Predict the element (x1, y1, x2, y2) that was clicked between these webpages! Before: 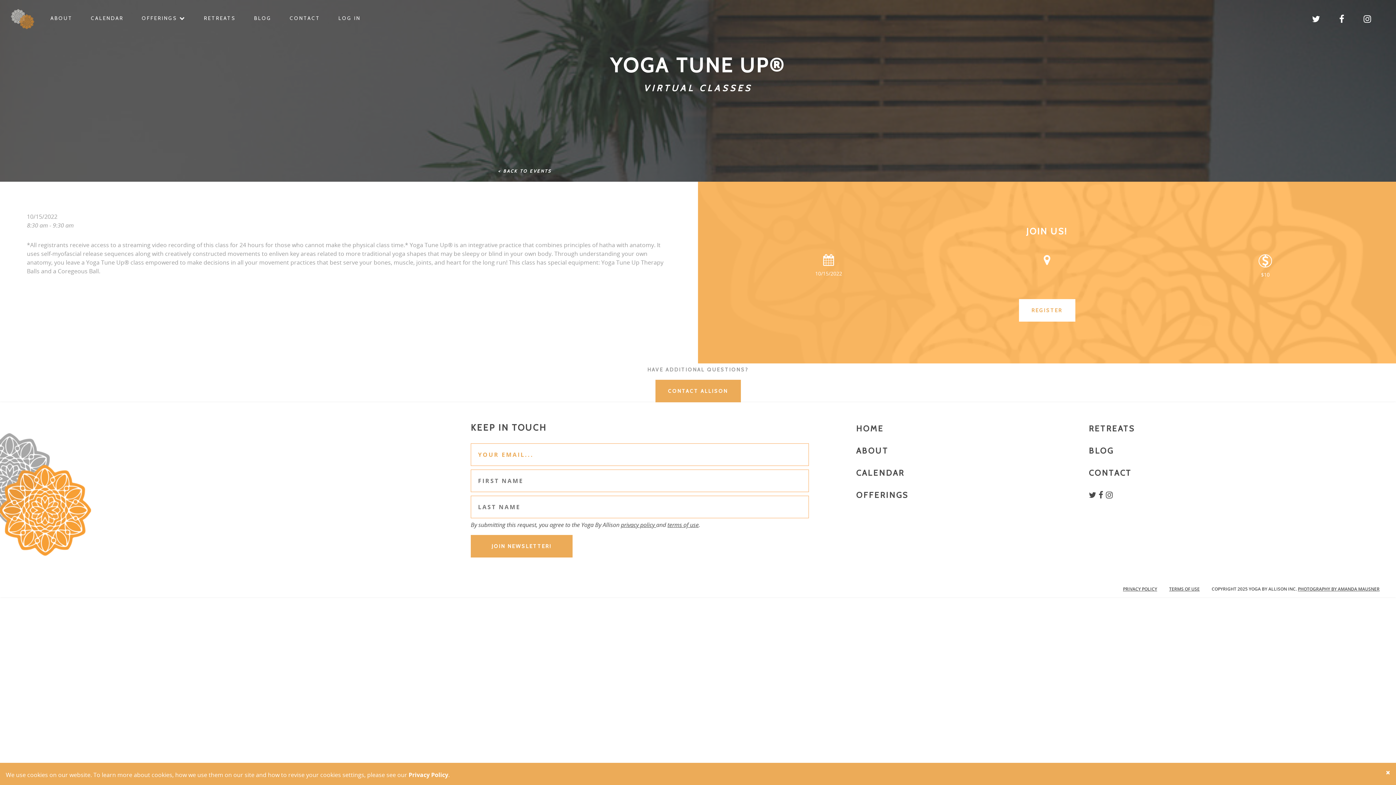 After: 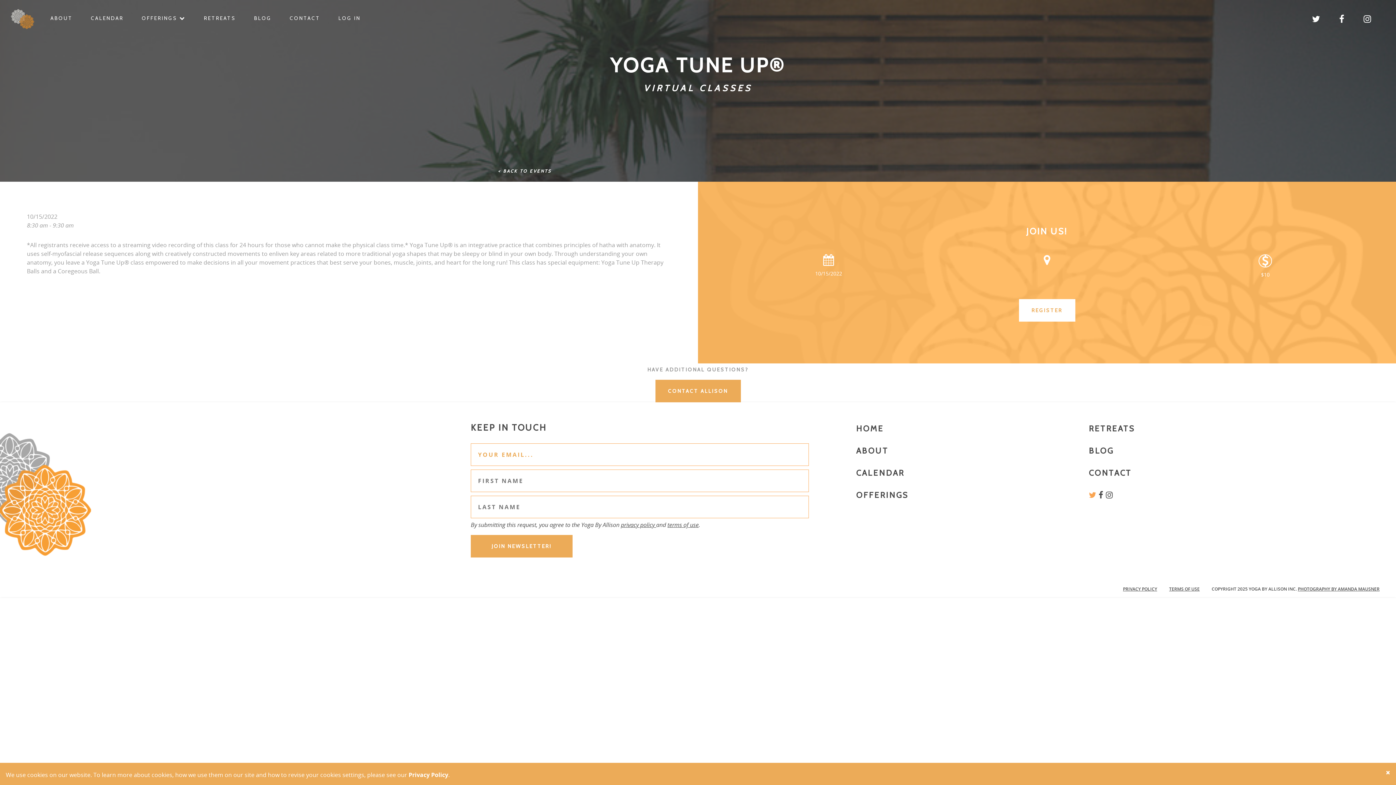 Action: bbox: (1089, 490, 1097, 500)